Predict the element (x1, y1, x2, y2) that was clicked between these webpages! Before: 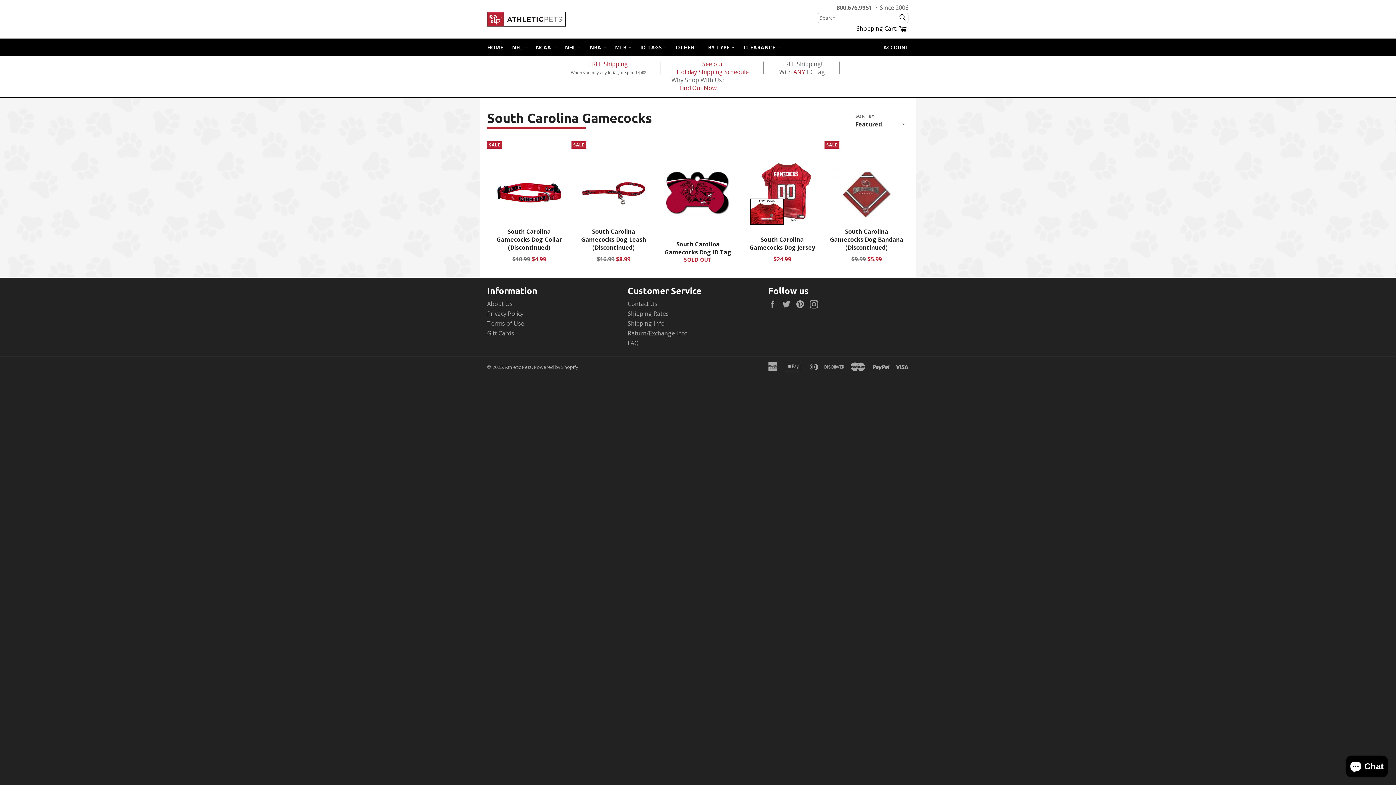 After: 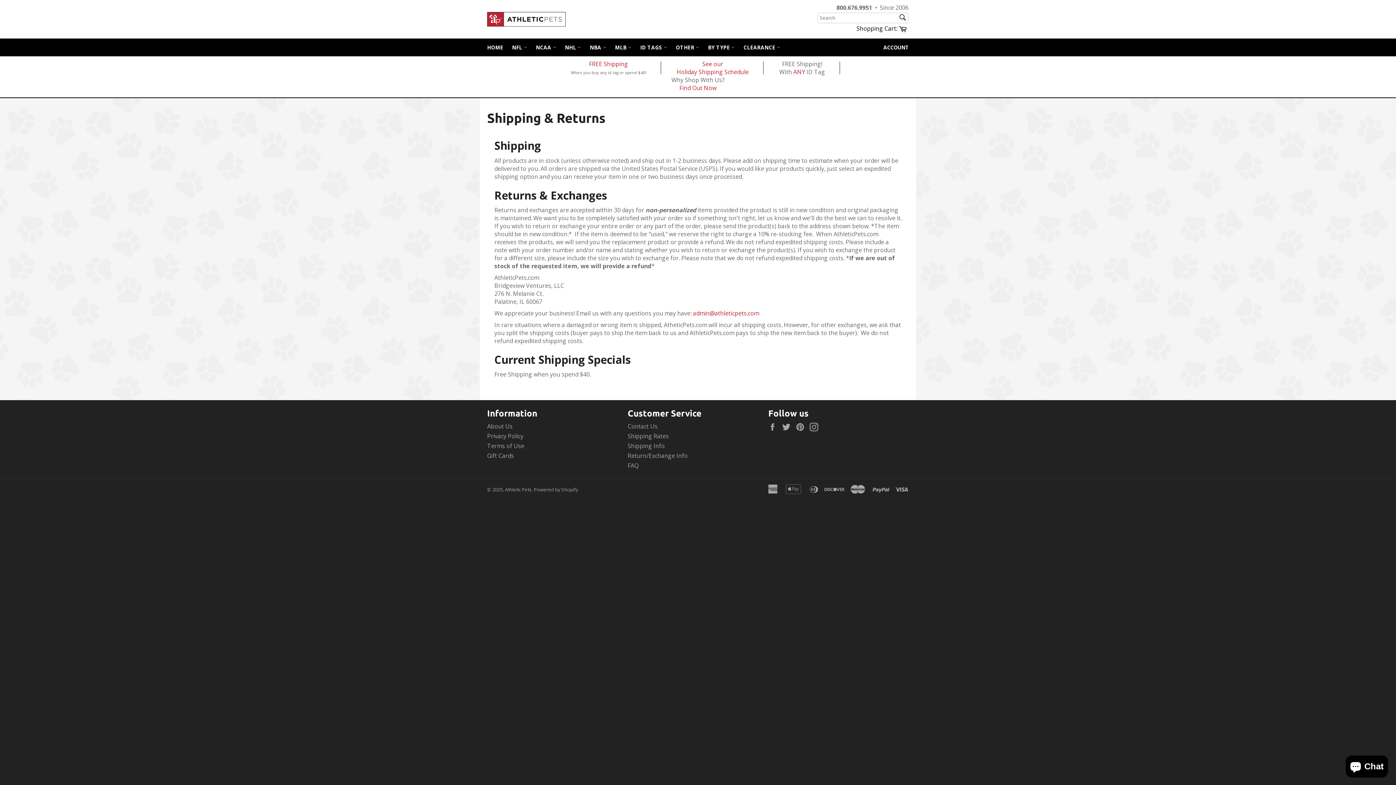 Action: label: Shipping Info bbox: (627, 319, 664, 327)